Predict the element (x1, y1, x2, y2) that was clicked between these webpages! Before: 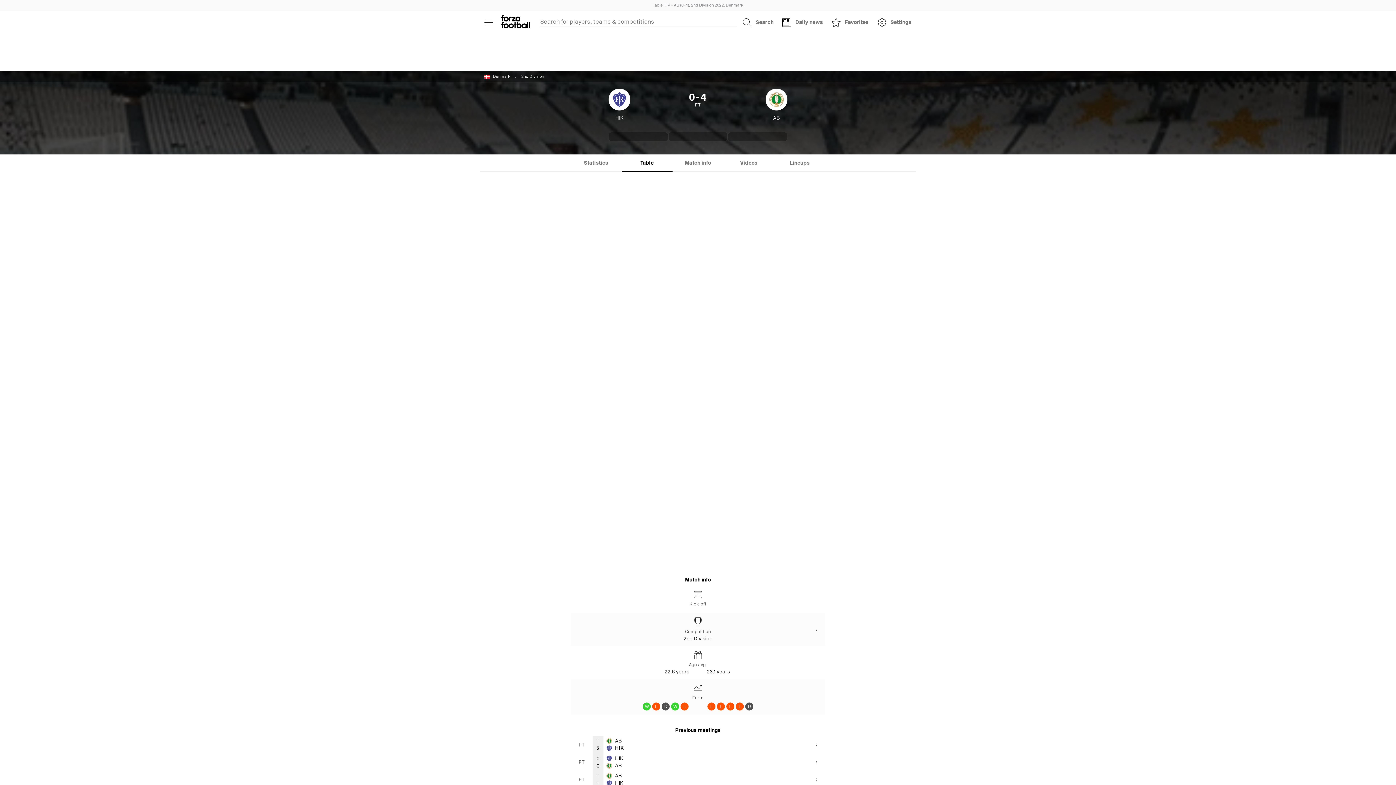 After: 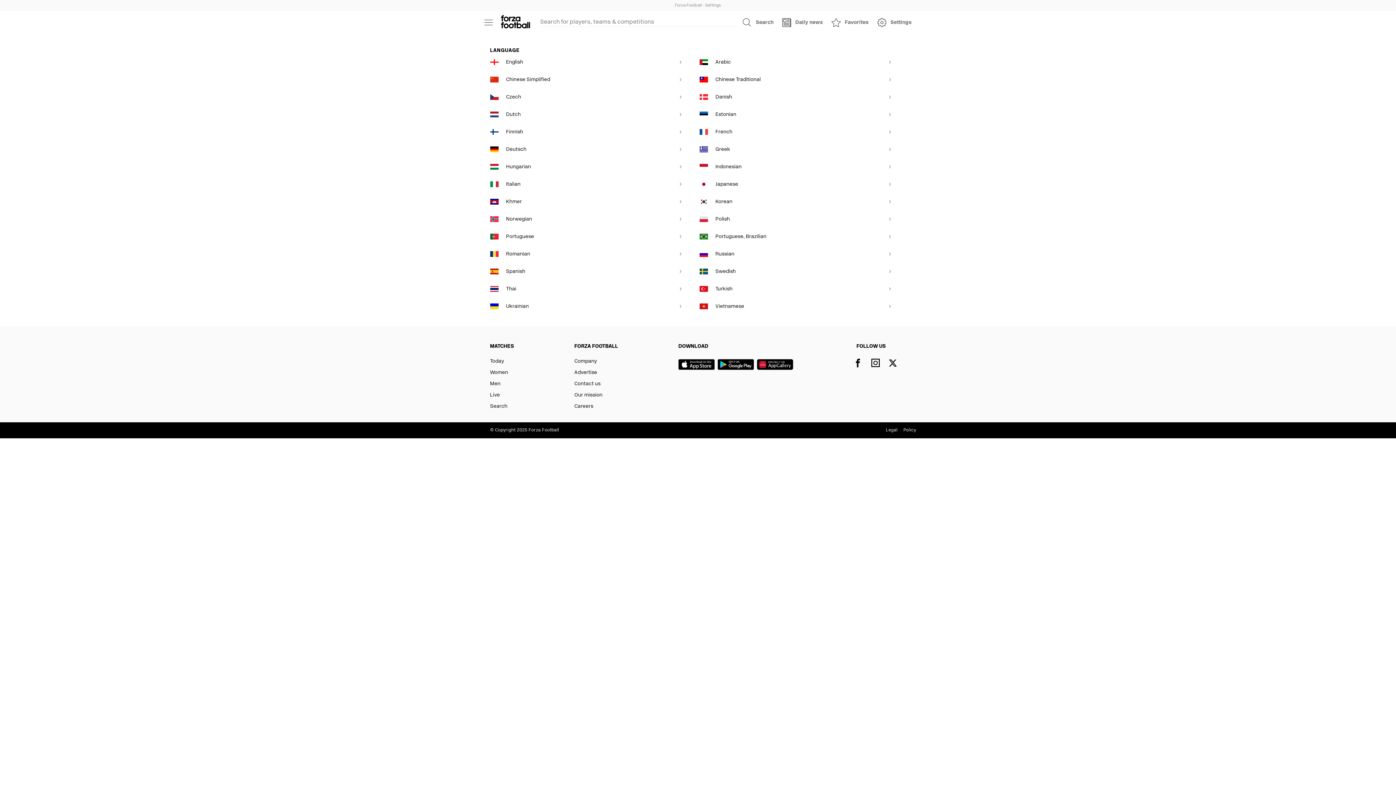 Action: bbox: (873, 13, 916, 31) label: Settings